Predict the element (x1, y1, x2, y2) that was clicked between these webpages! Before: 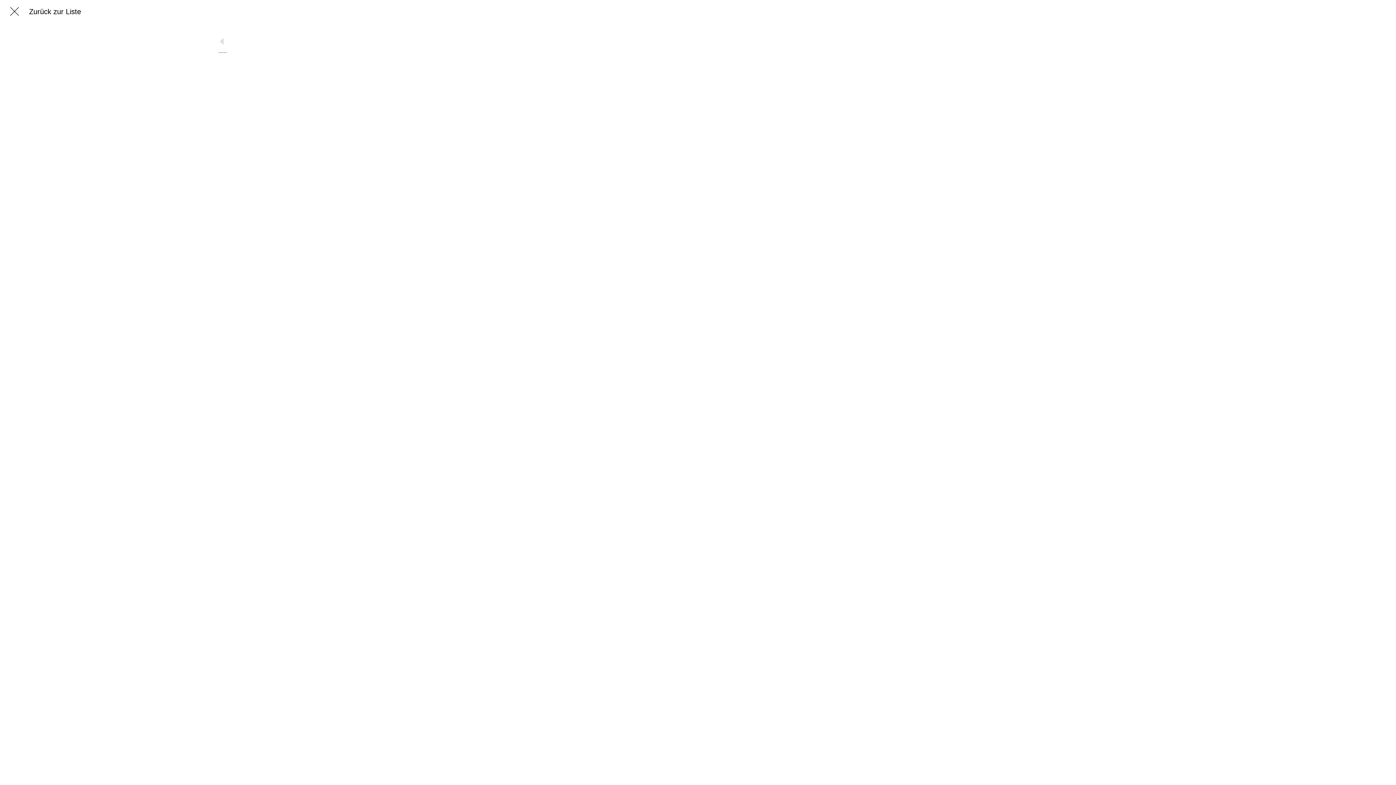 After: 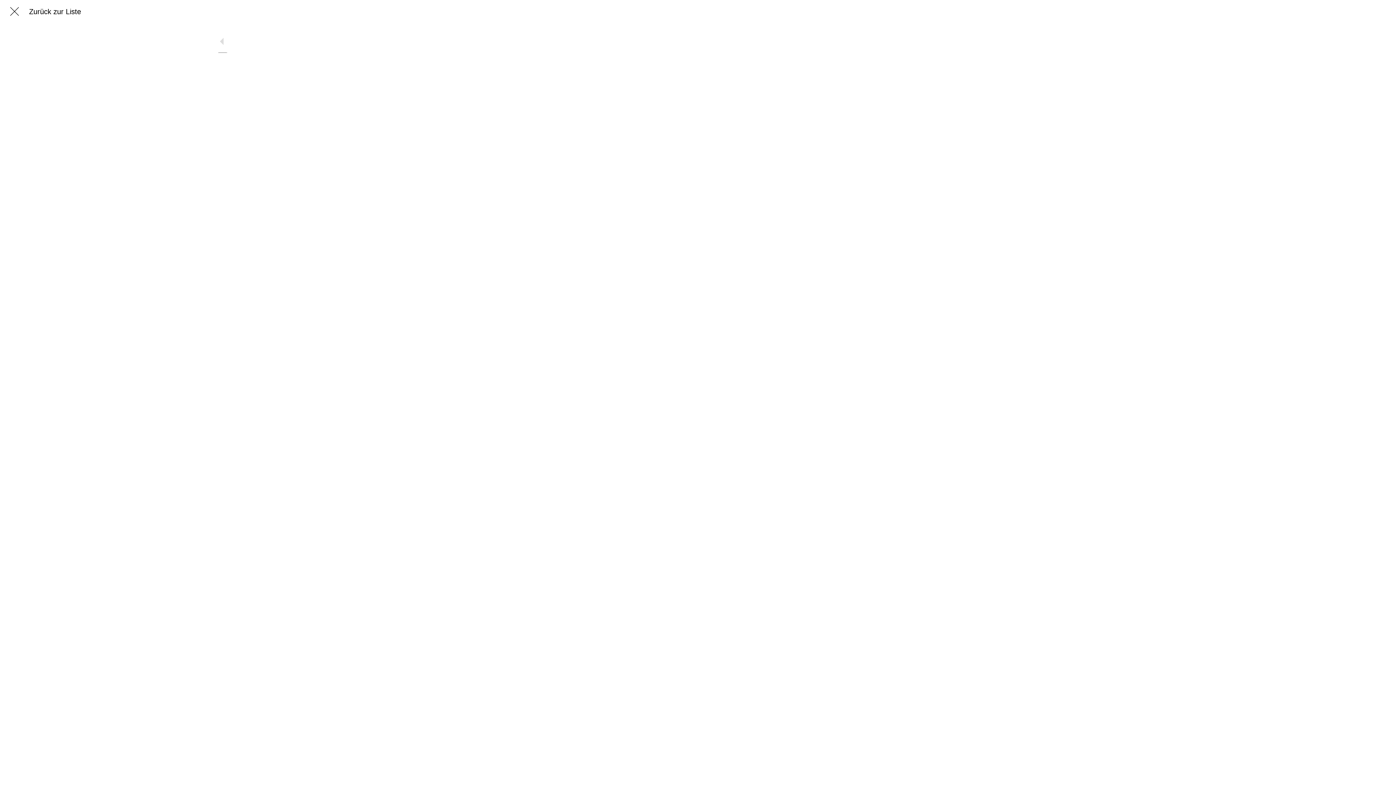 Action: label: Schließen bbox: (10, 7, 18, 16)